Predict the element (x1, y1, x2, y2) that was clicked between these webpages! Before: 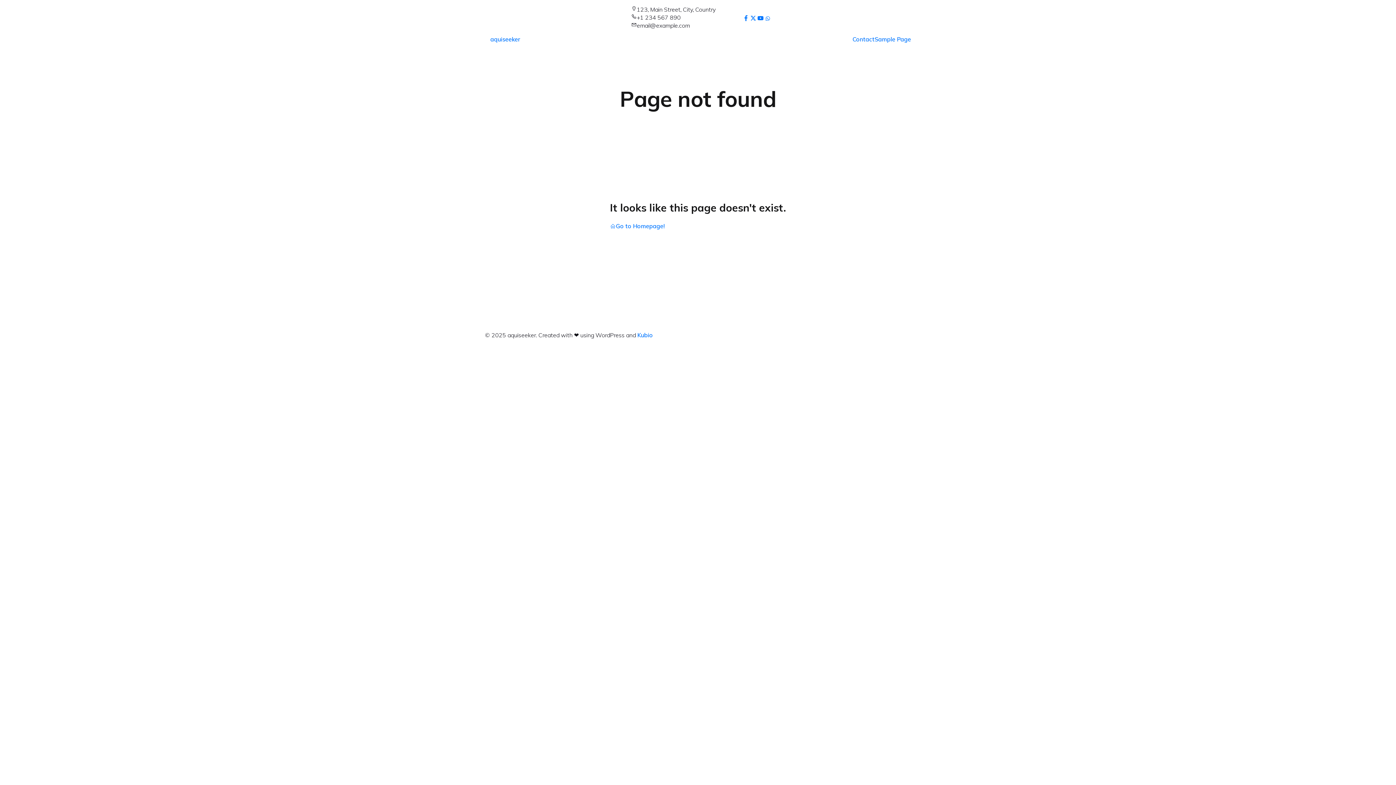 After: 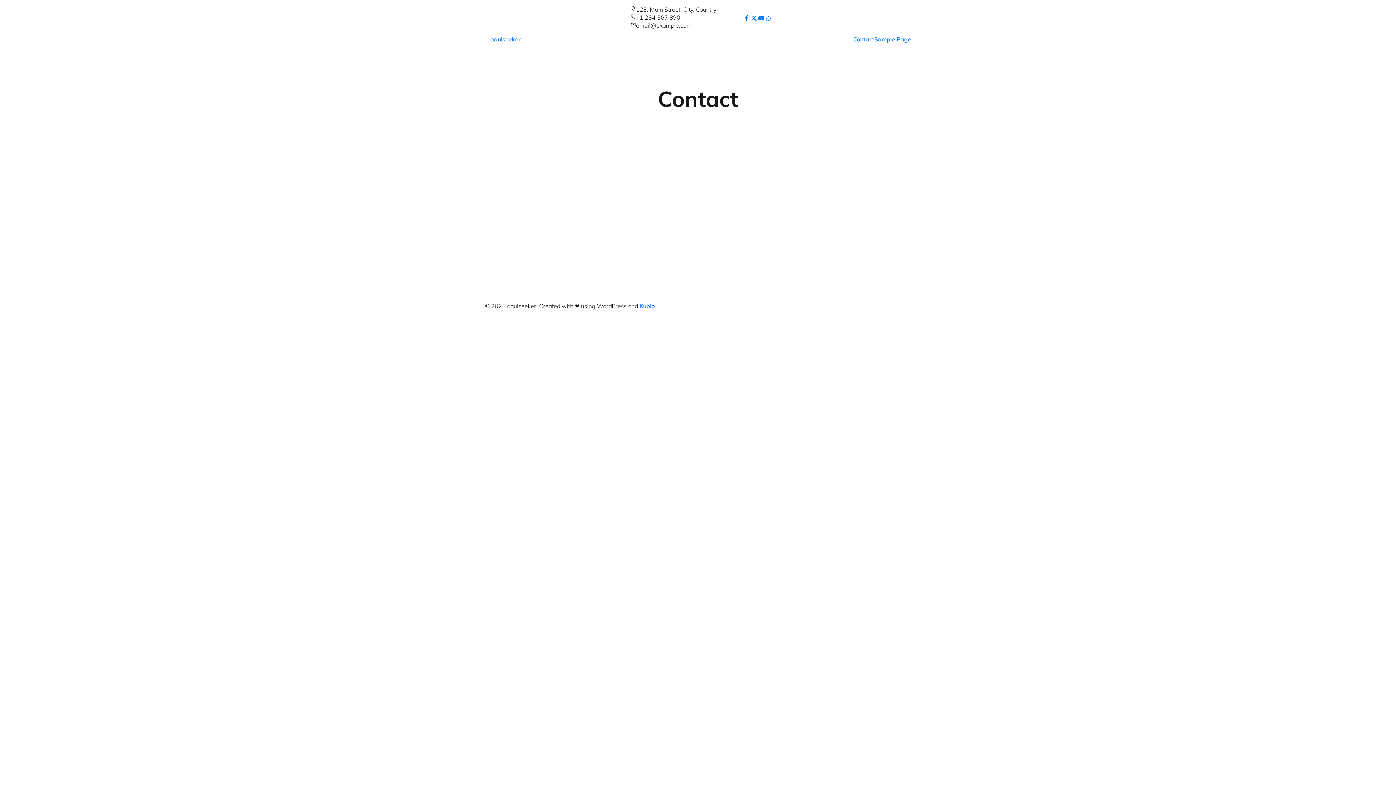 Action: bbox: (852, 34, 874, 43) label: Contact